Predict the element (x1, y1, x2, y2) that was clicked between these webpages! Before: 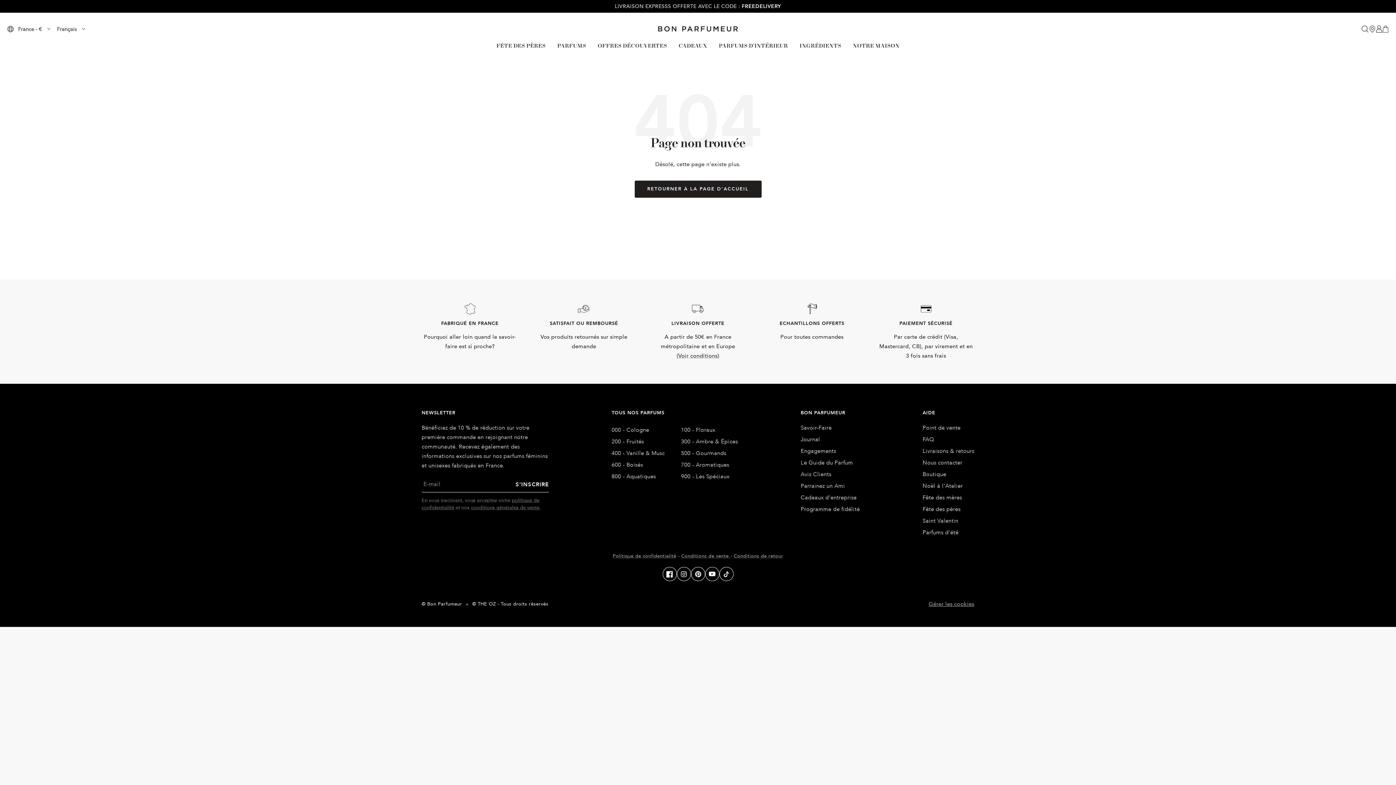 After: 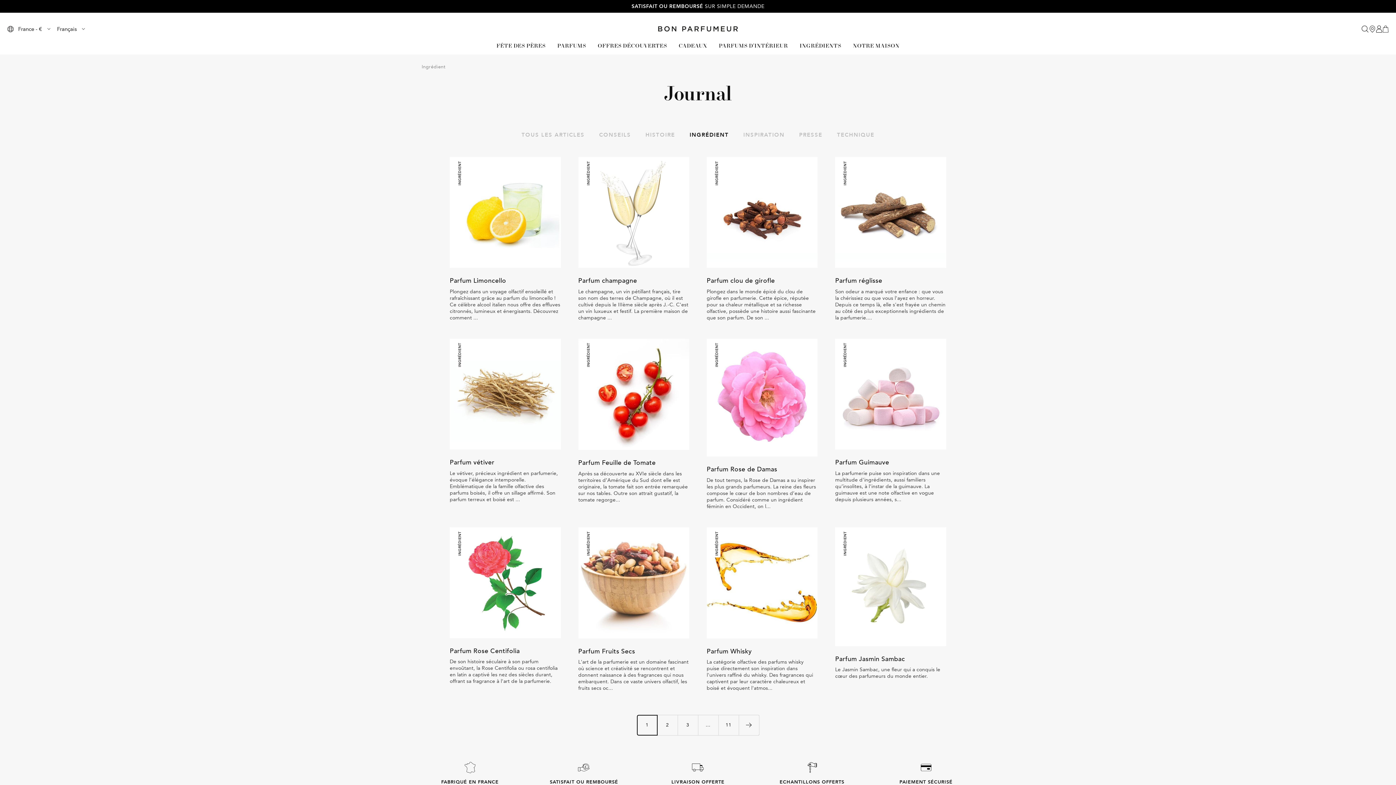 Action: bbox: (799, 41, 841, 50) label: INGRÉDIENTS